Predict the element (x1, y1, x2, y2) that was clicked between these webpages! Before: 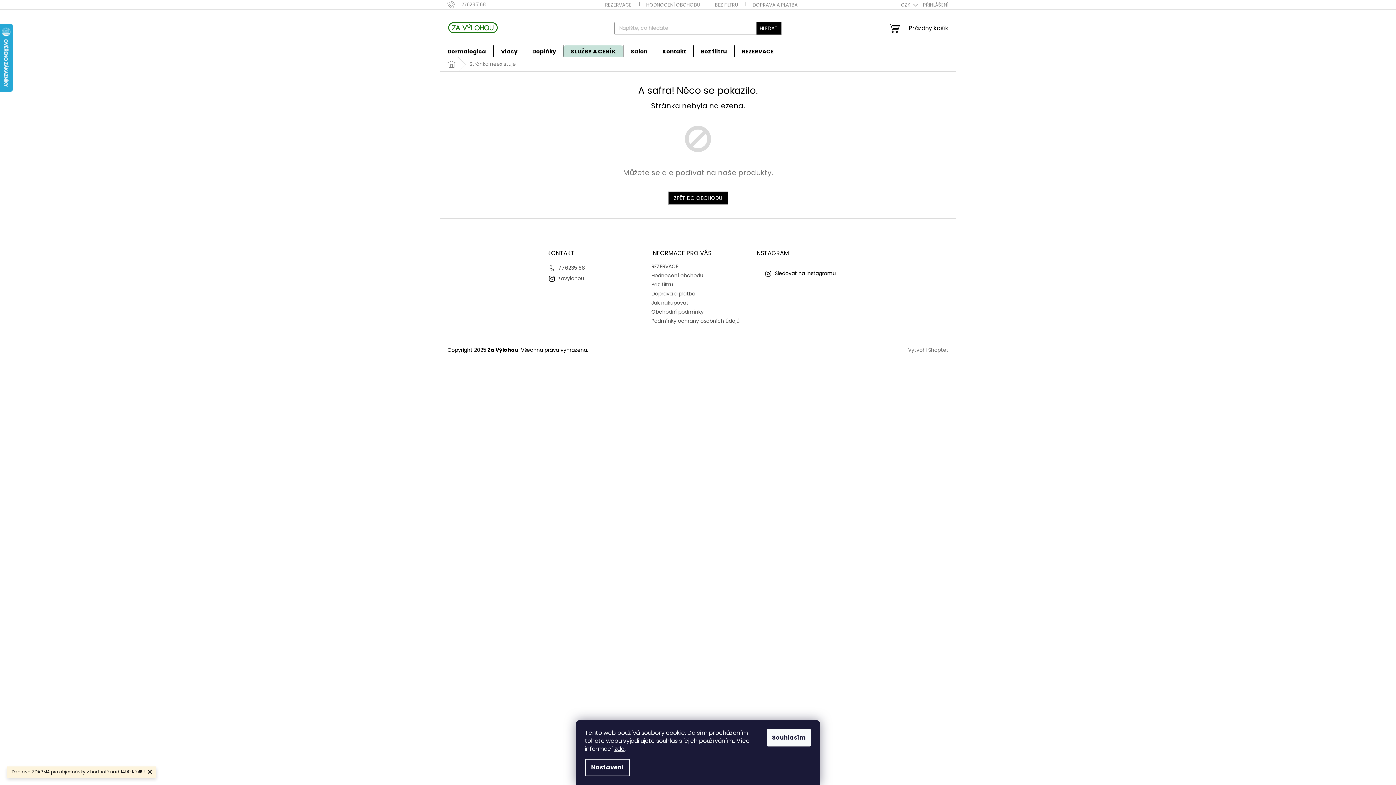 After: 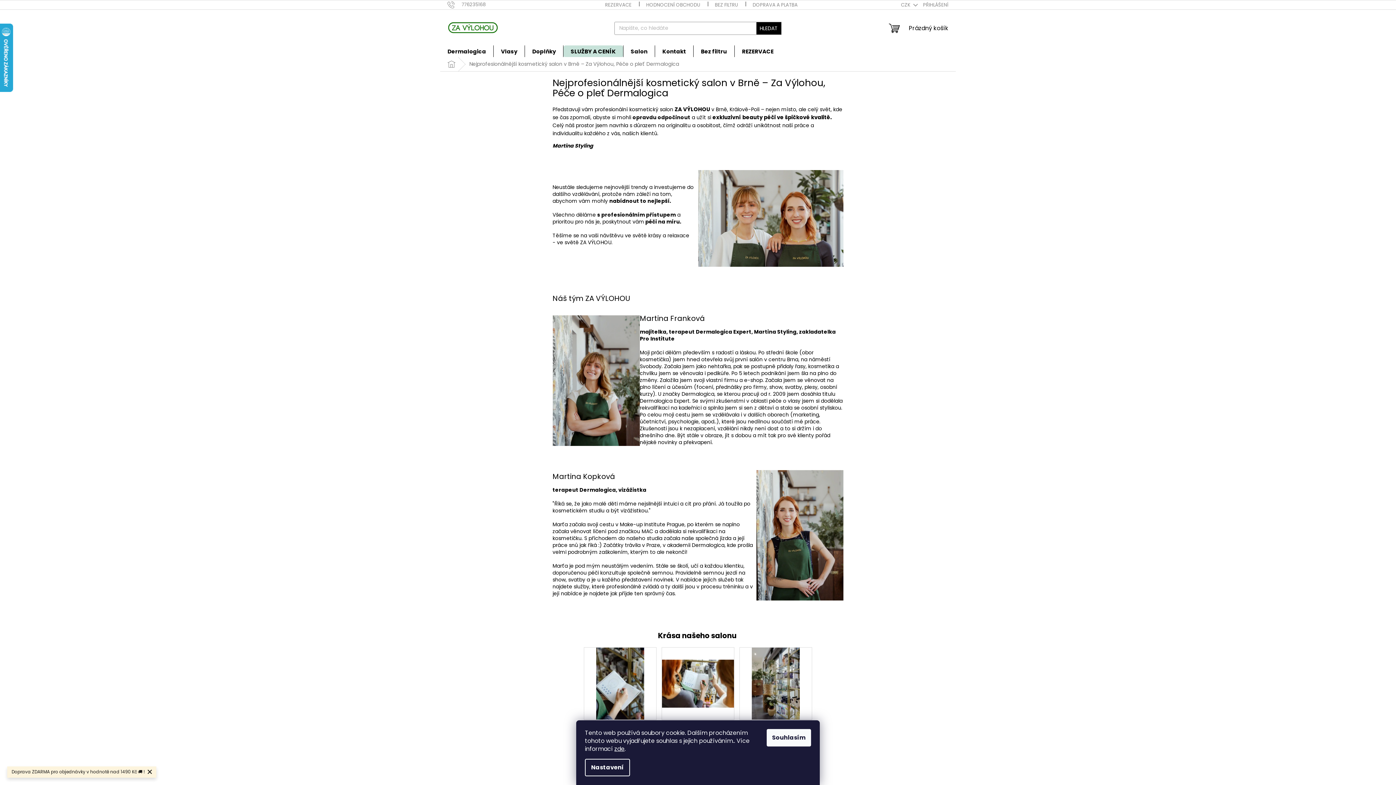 Action: label: Salon bbox: (623, 45, 654, 57)